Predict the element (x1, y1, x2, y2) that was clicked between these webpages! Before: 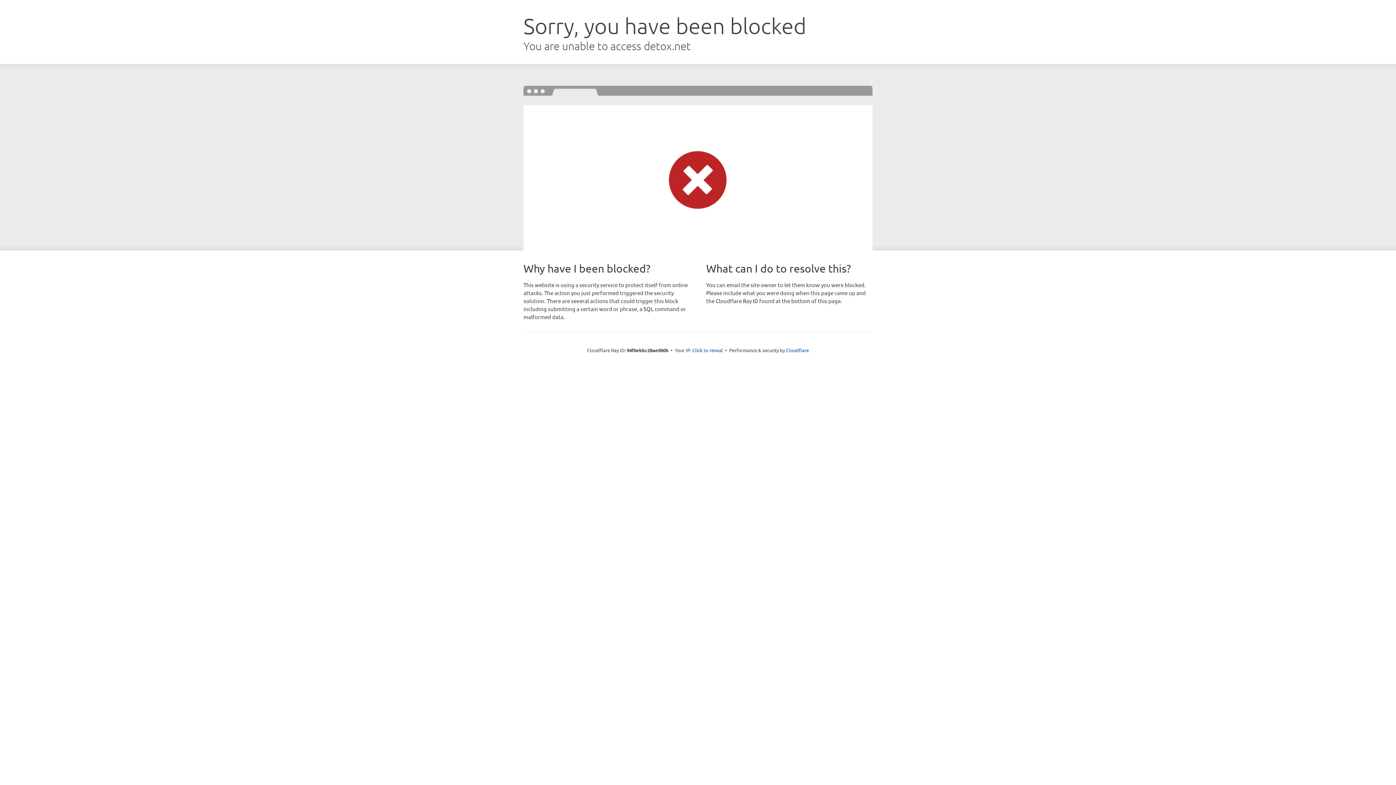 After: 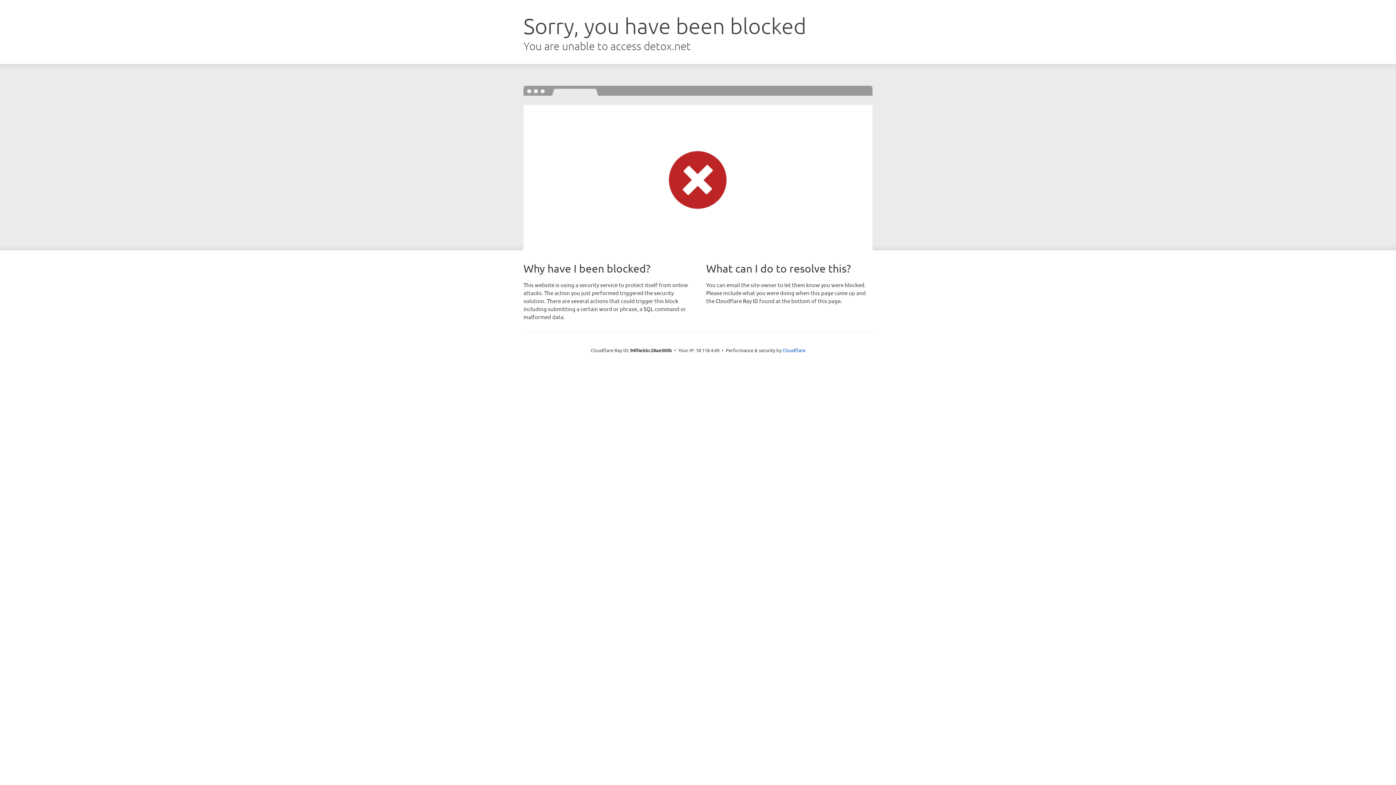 Action: bbox: (692, 346, 723, 353) label: Click to reveal